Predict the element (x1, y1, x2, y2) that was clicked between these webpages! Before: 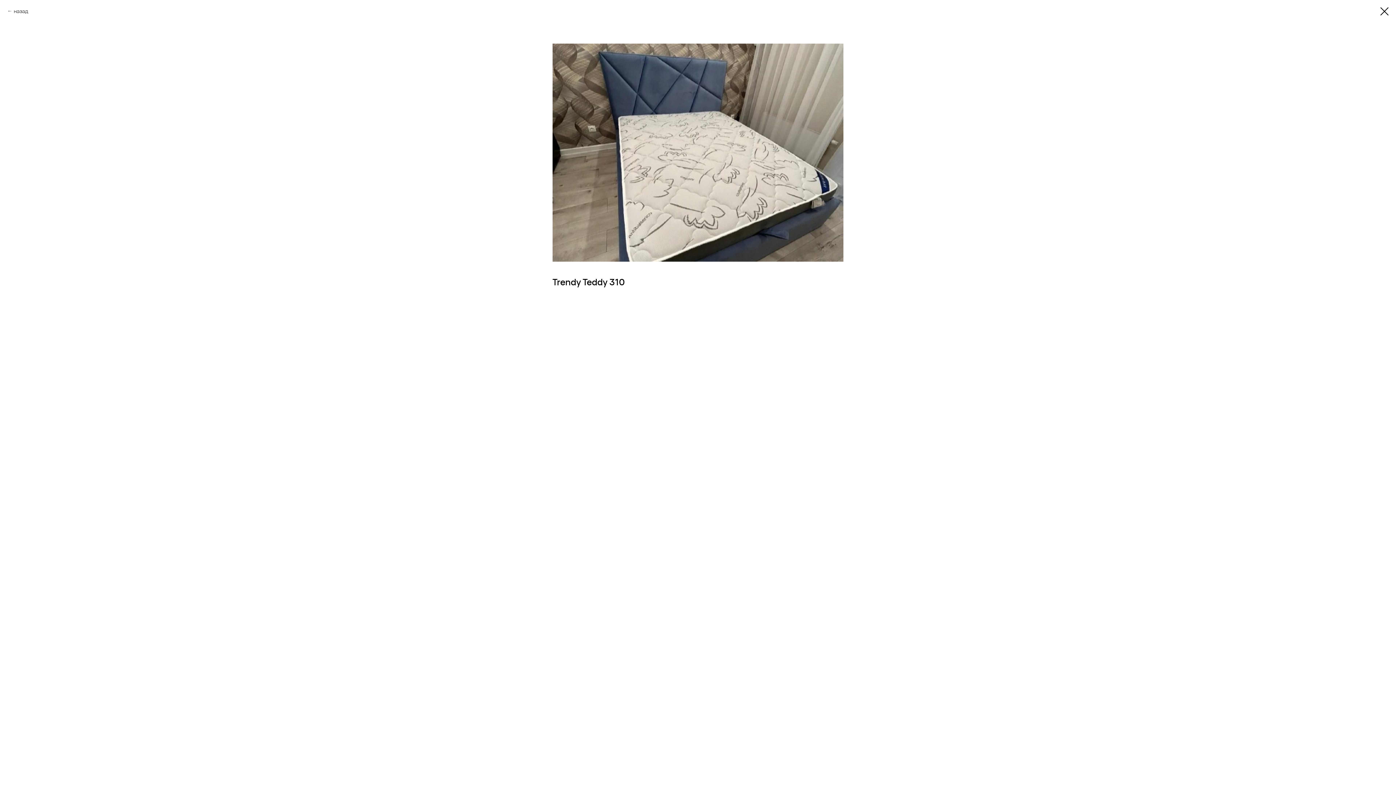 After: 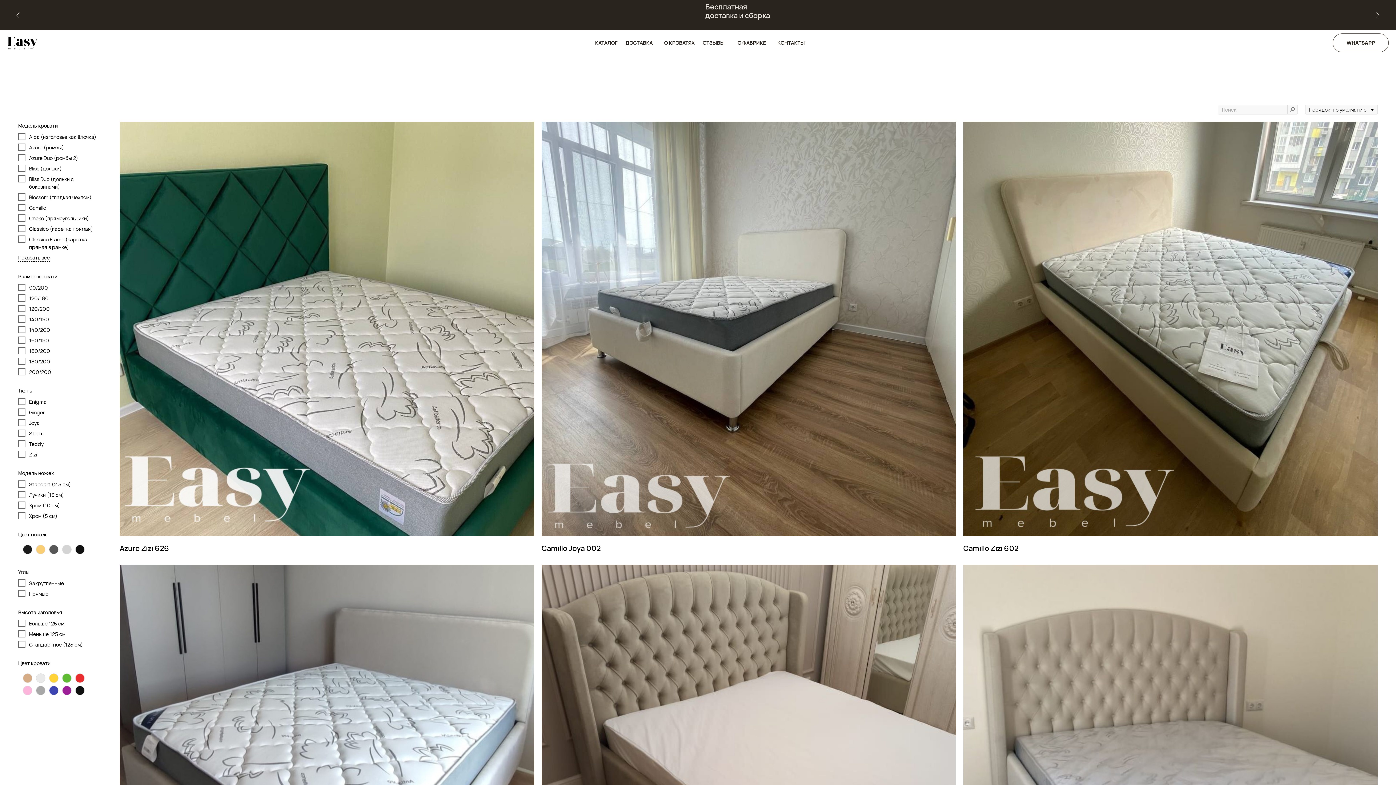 Action: bbox: (1380, 7, 1389, 15)